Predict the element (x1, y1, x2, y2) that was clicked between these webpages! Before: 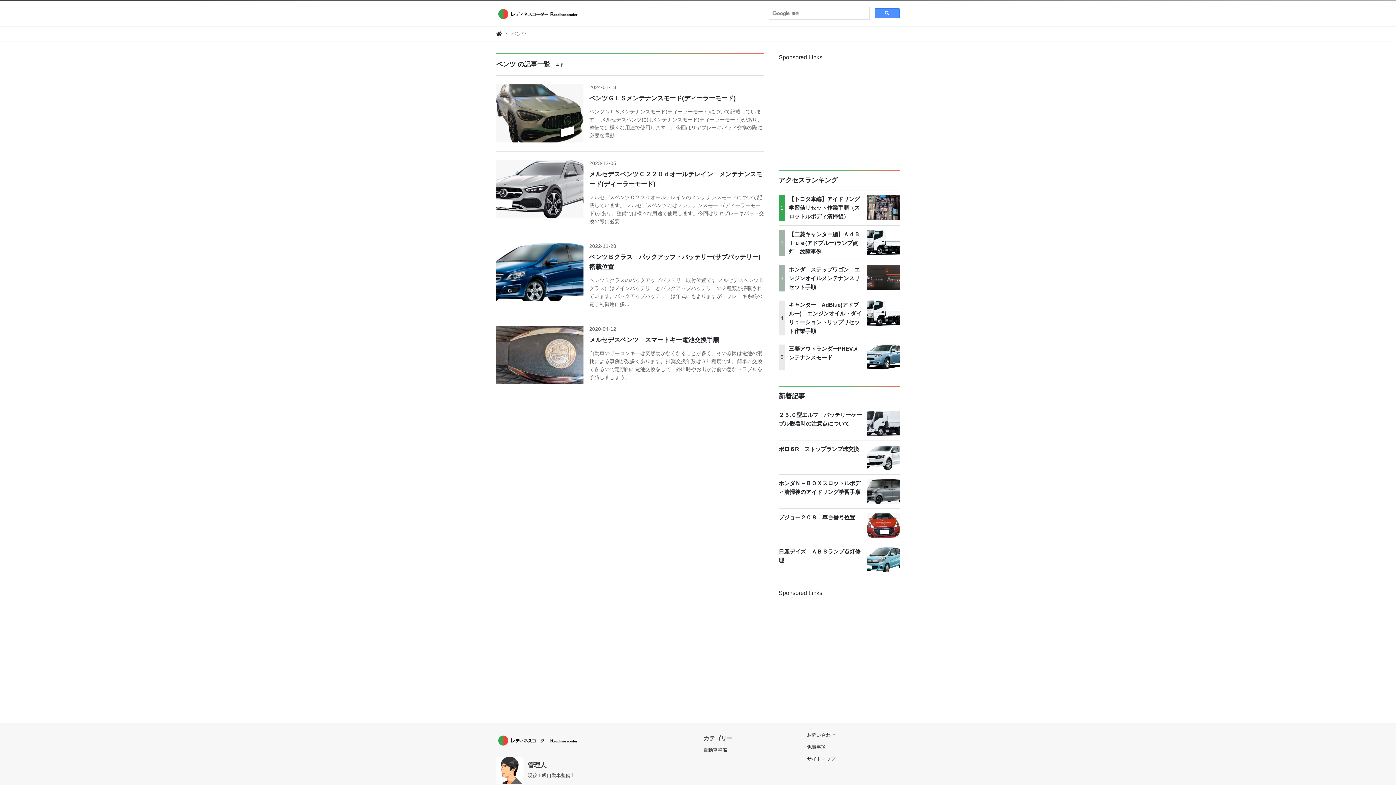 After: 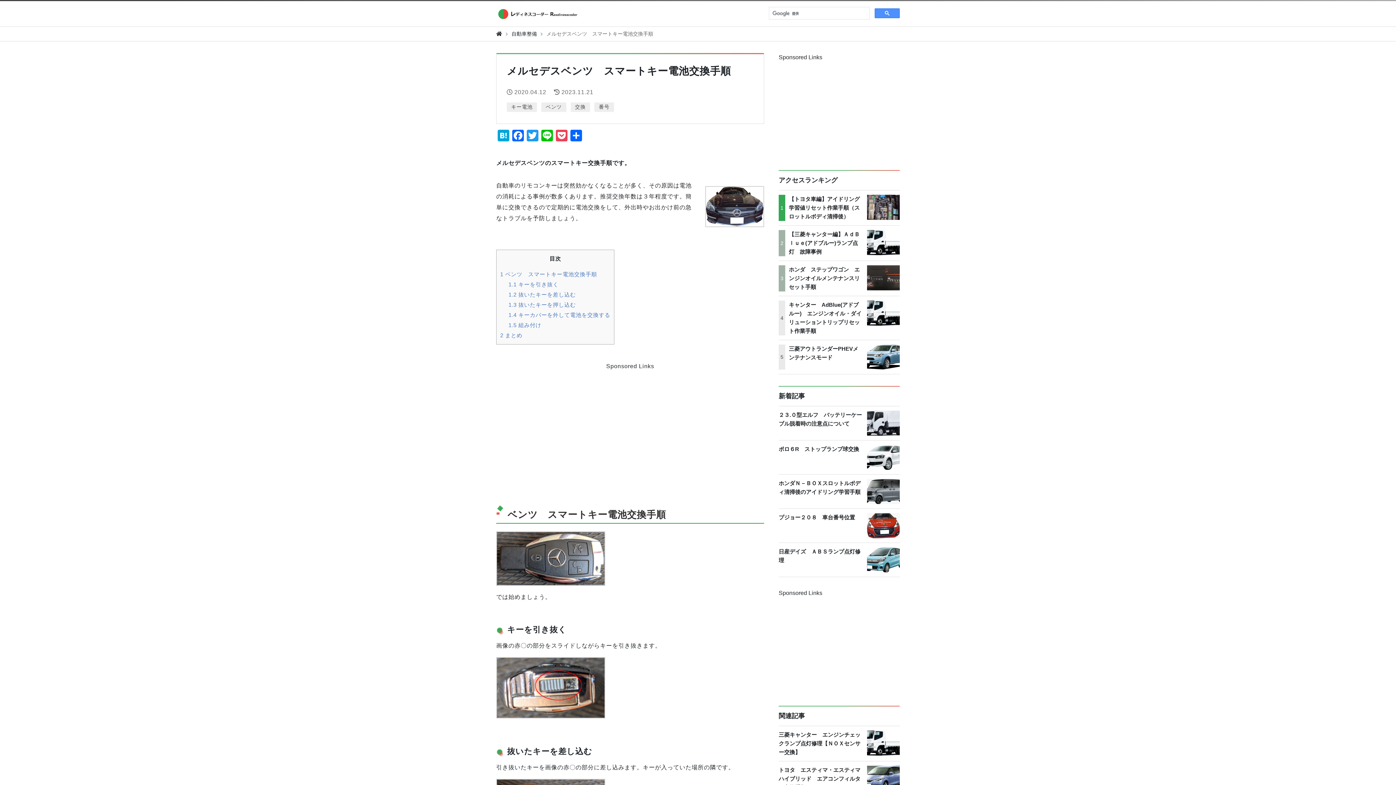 Action: bbox: (496, 317, 764, 393) label: 2020-04-12
メルセデスベンツ　スマートキー電池交換手順

自動車のリモコンキーは突然効かなくなることが多く、その原因は電池の消耗による事例が数多くあります。推奨交換年数は３年程度です。簡単に交換できるので定期的に電池交換をして、外出時やお出かけ前の急なトラブルを予防しましょう。